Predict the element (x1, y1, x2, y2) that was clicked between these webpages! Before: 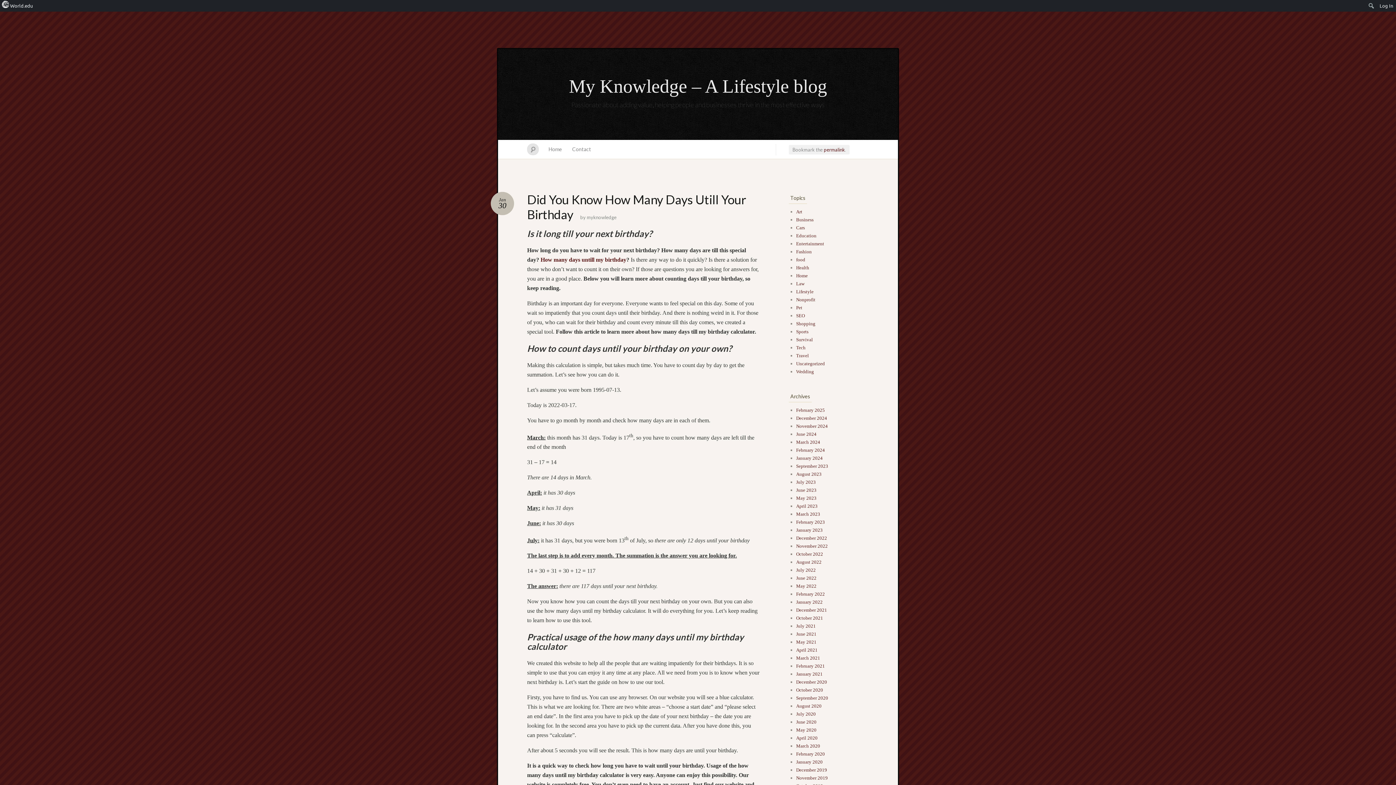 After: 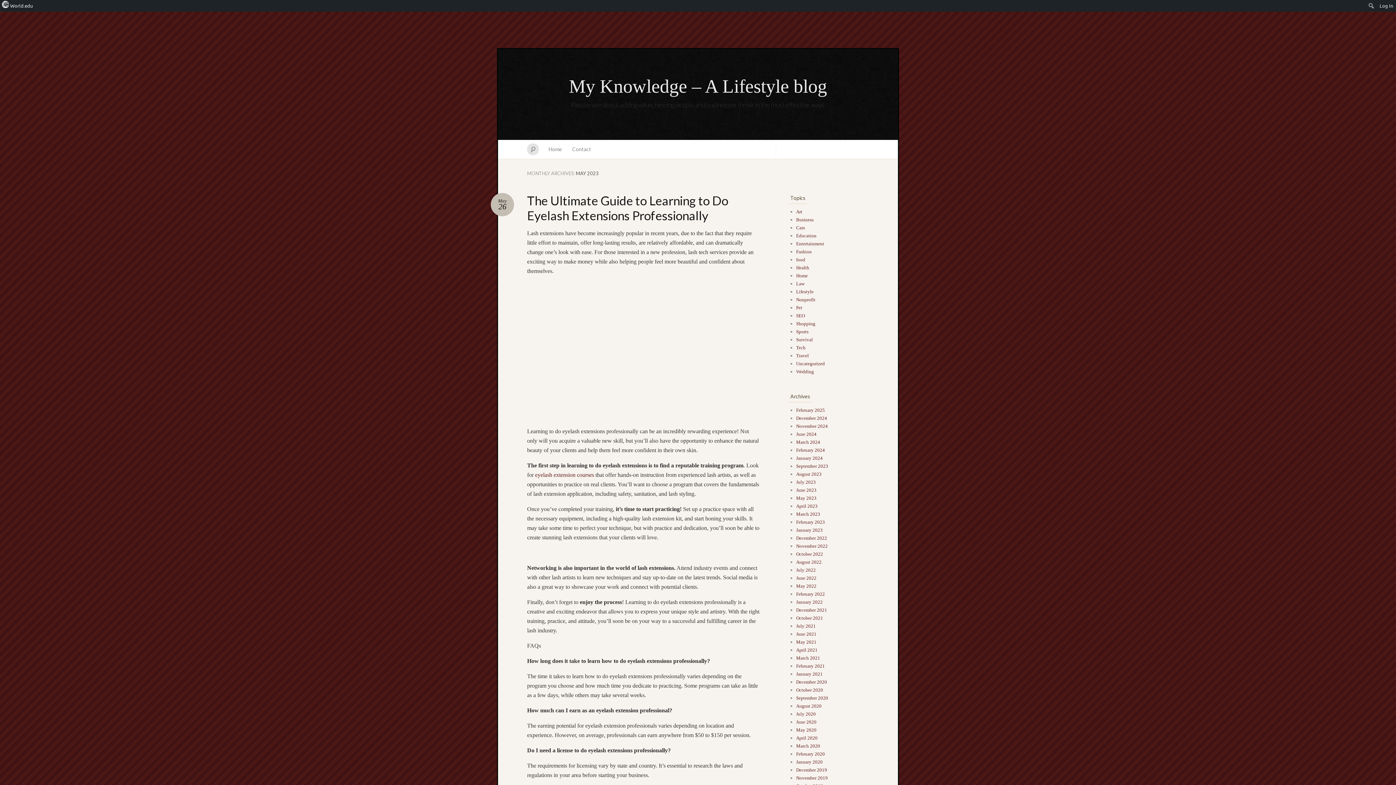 Action: bbox: (796, 495, 816, 501) label: May 2023